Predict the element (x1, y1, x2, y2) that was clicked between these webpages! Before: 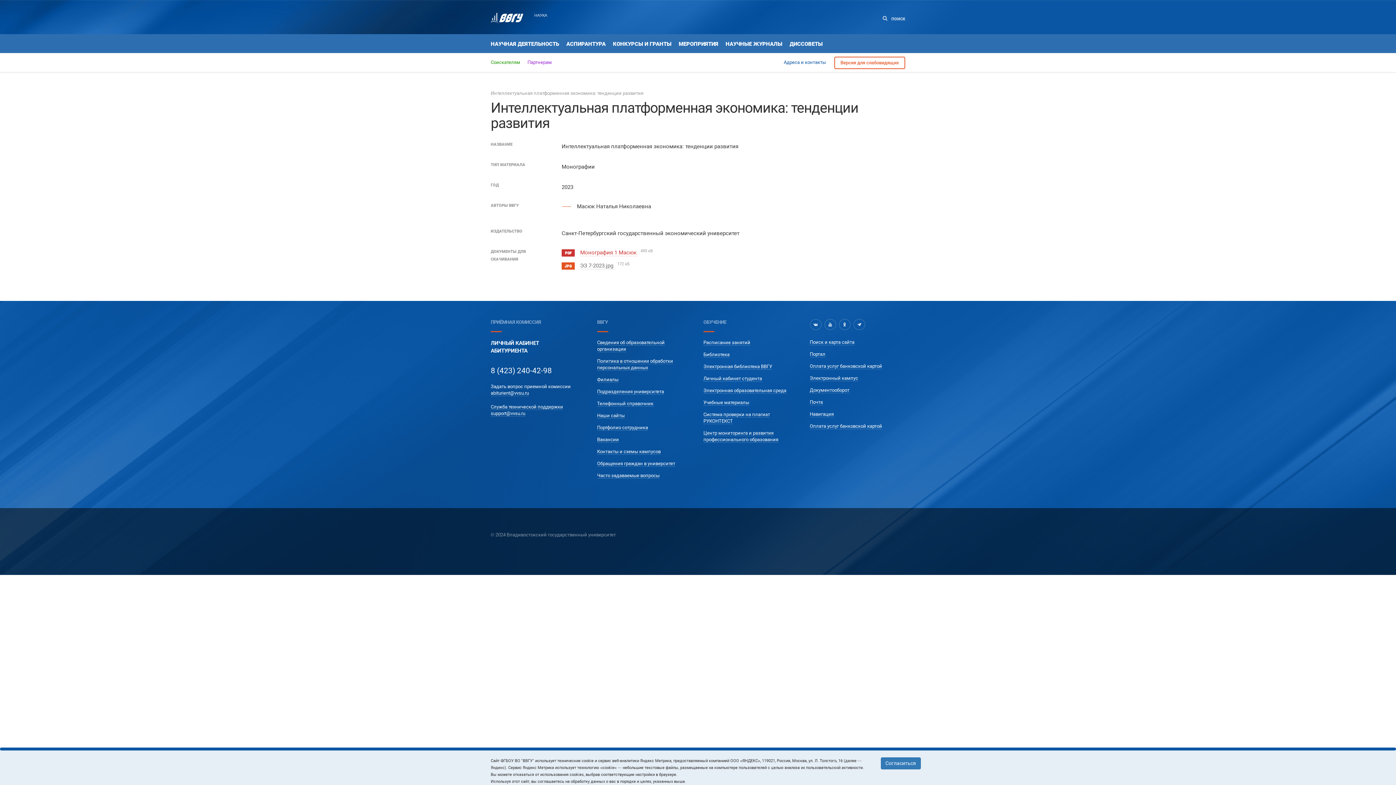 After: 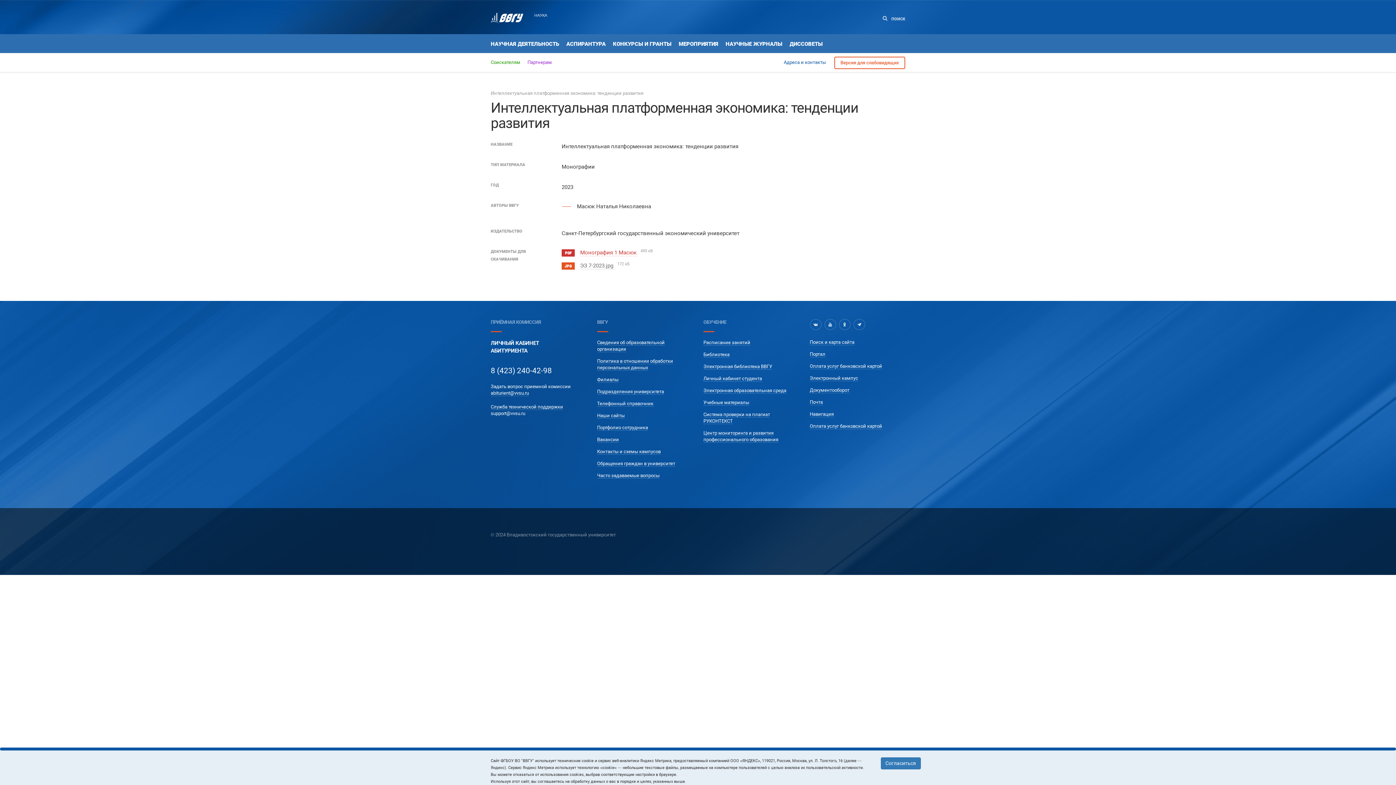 Action: bbox: (490, 410, 525, 416) label: support@vvsu.ru